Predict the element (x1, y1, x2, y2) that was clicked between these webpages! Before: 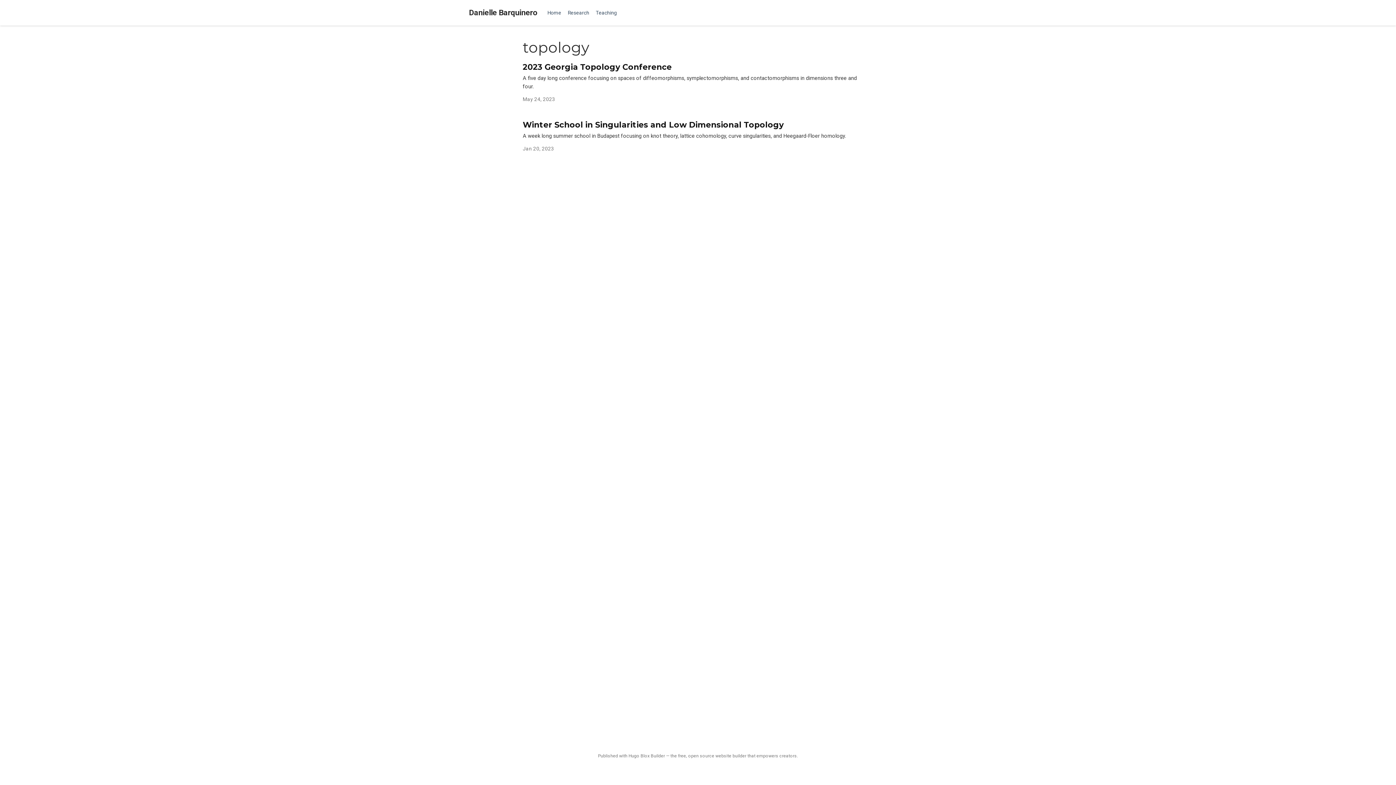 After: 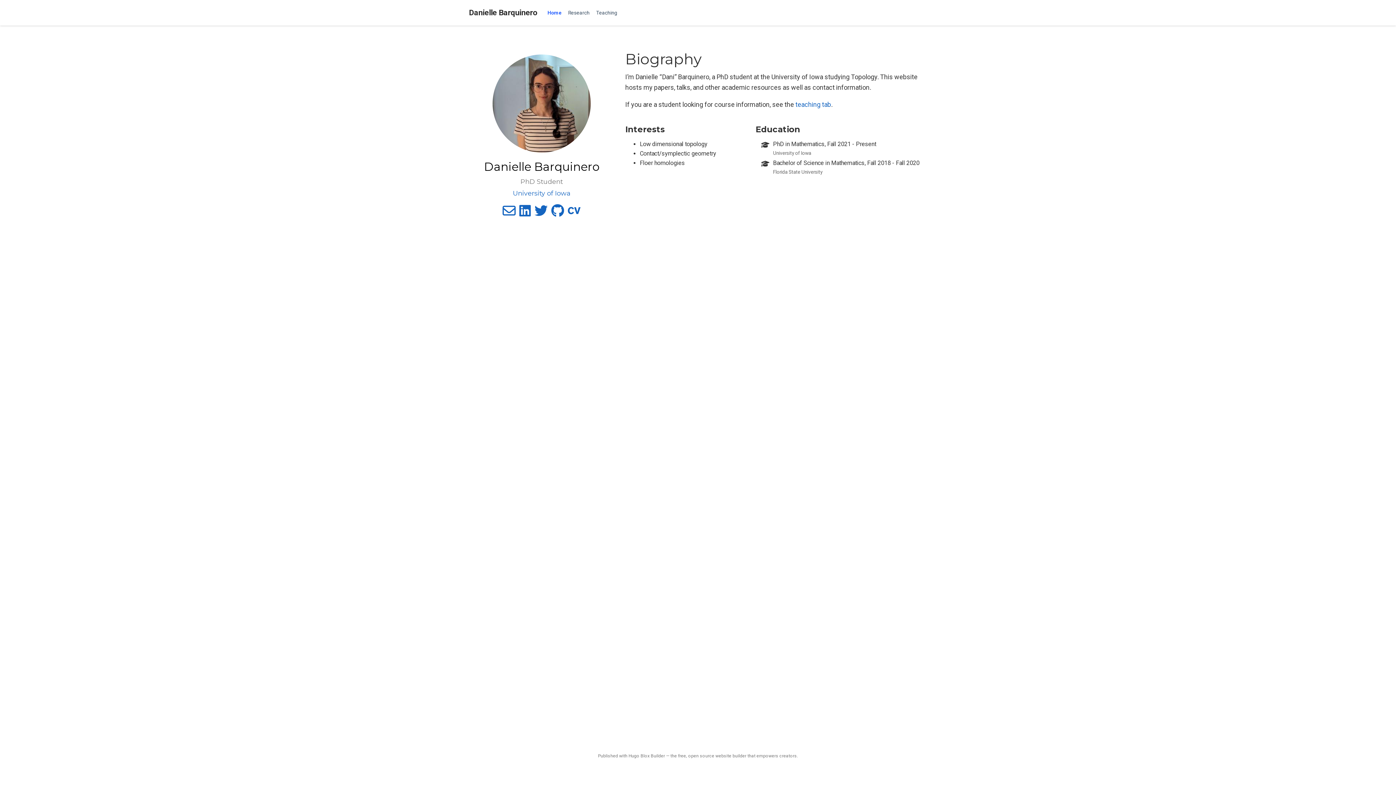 Action: bbox: (469, 6, 537, 19) label: Danielle Barquinero